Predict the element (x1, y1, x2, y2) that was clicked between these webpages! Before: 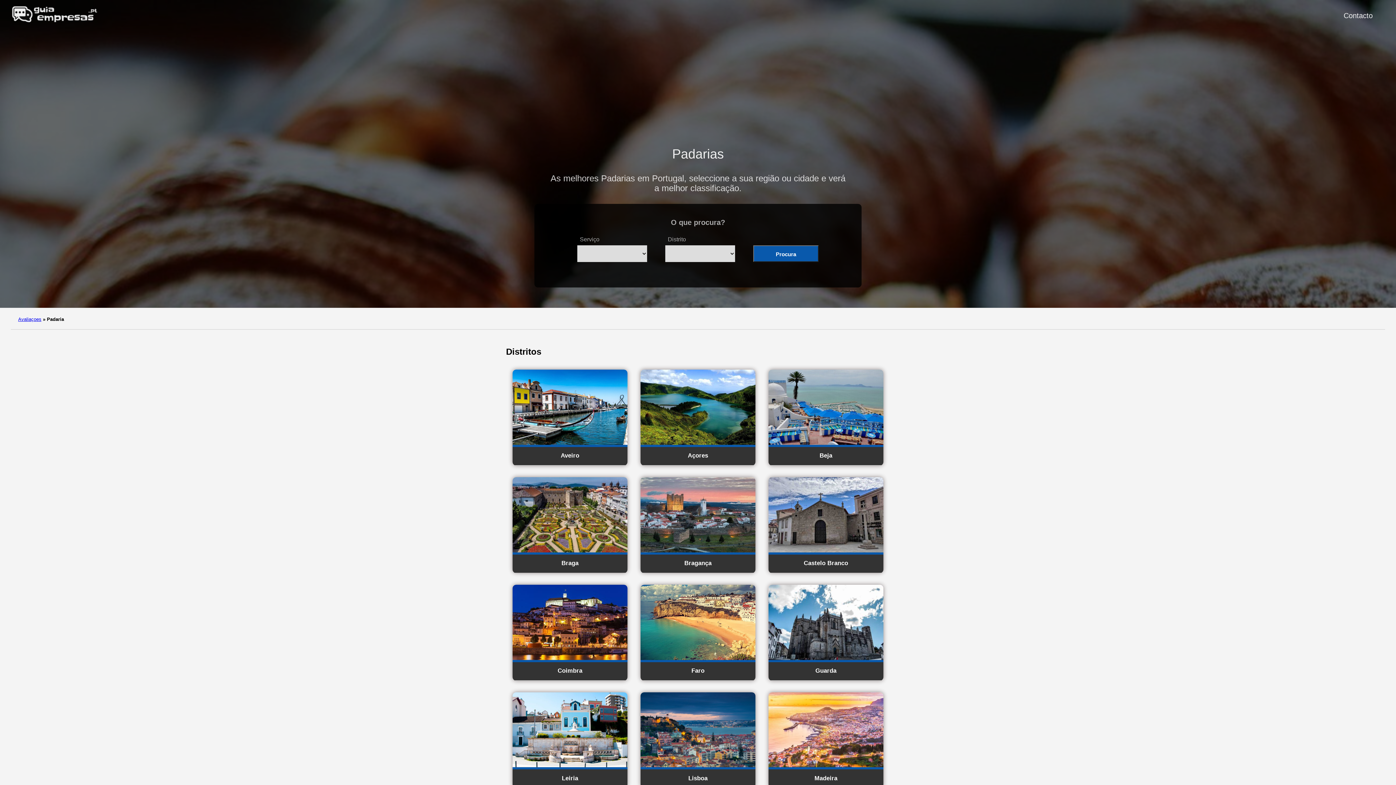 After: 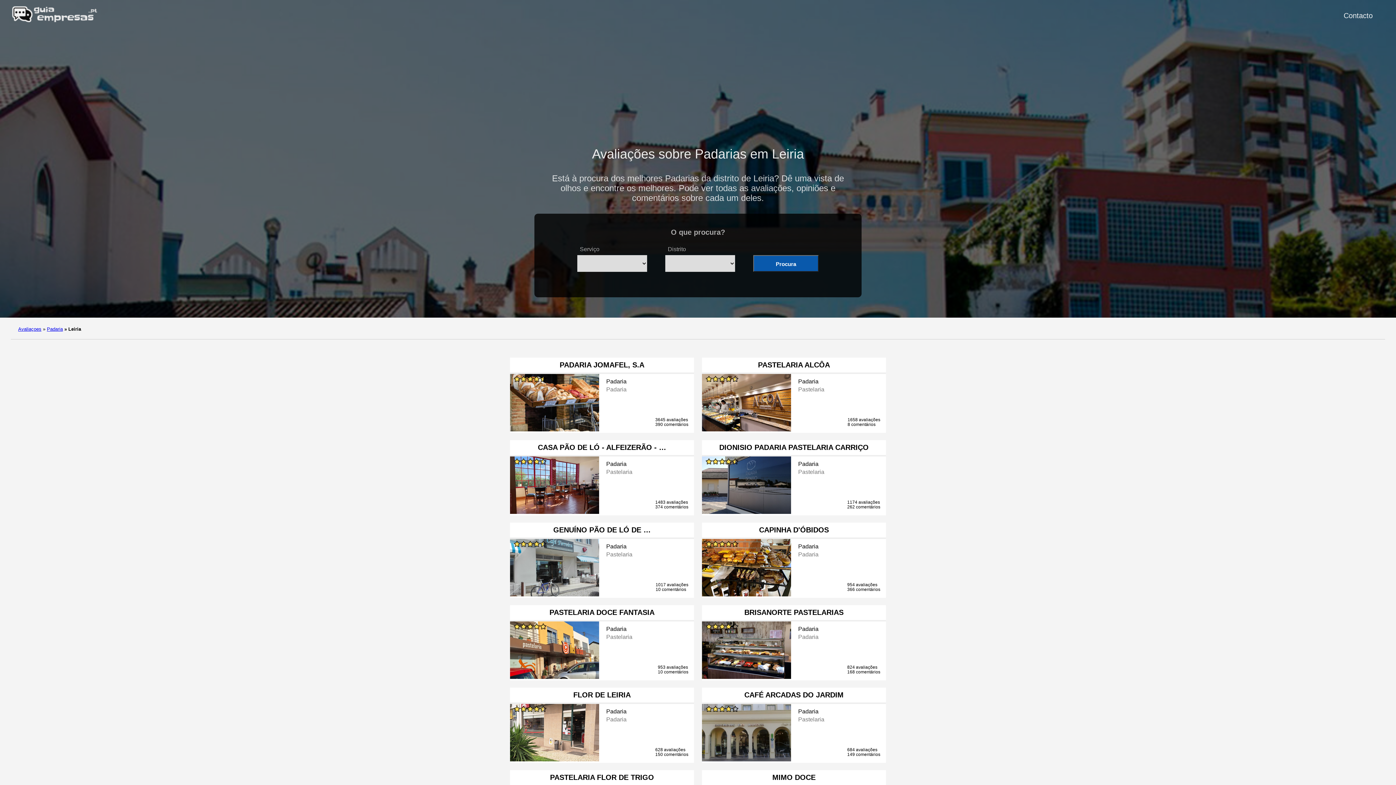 Action: bbox: (512, 692, 627, 767)